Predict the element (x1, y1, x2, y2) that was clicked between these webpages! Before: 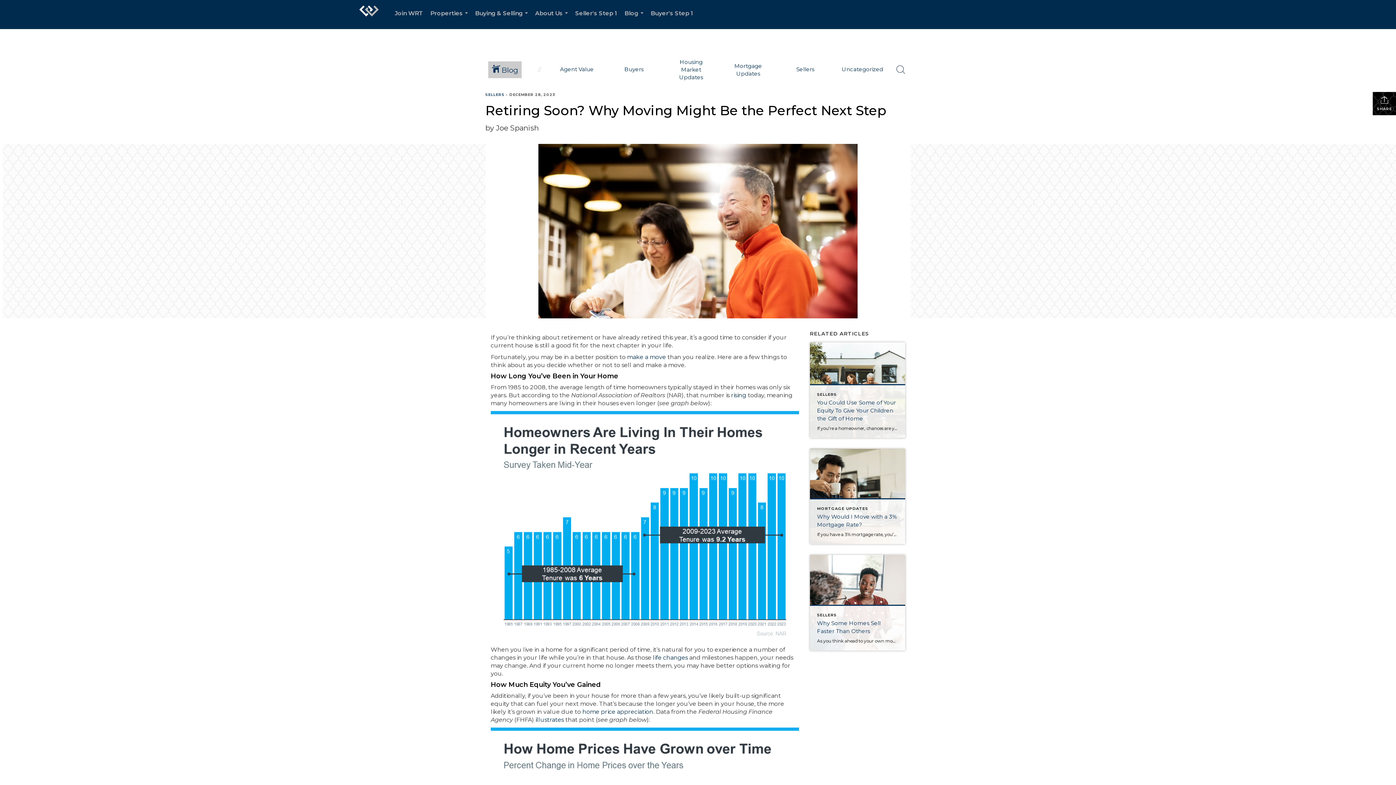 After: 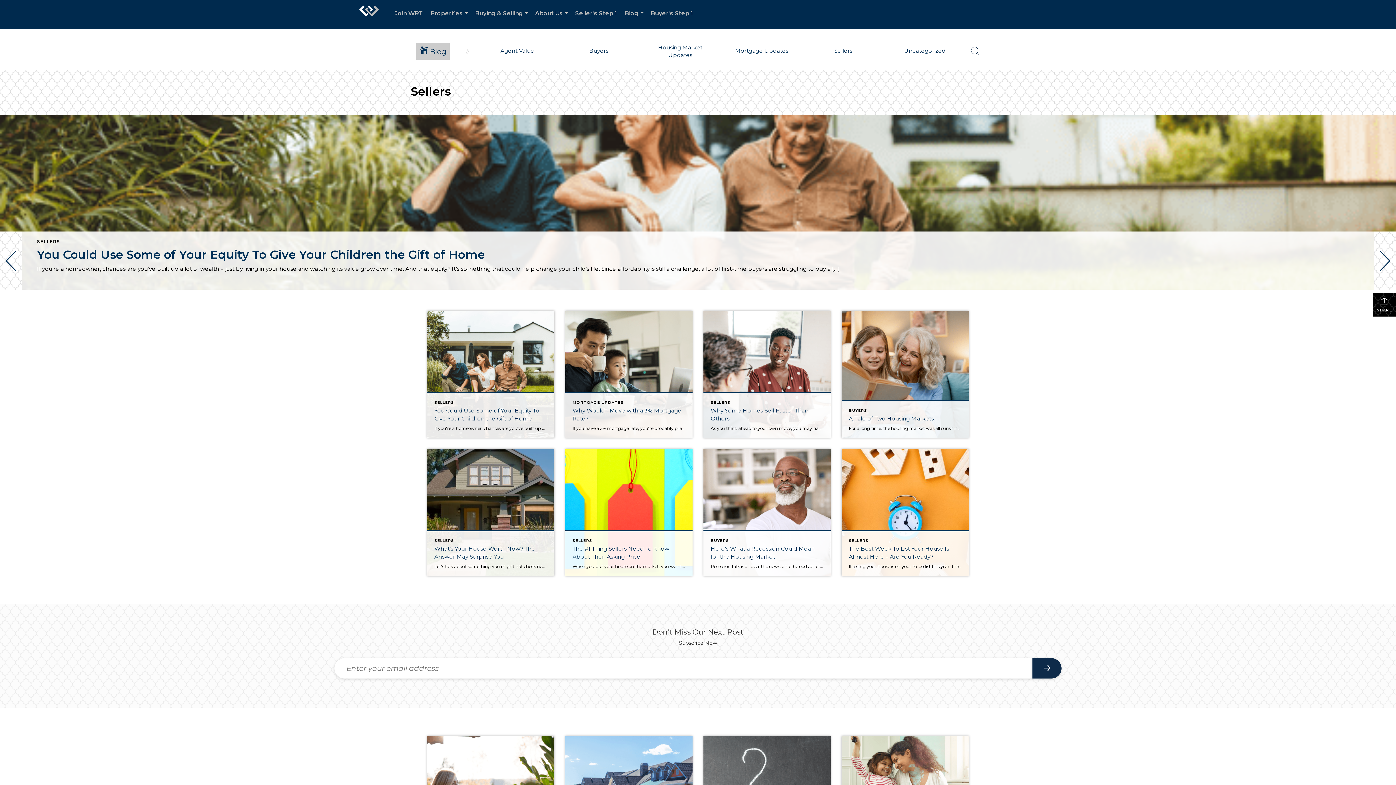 Action: label: SELLERS bbox: (485, 92, 504, 97)